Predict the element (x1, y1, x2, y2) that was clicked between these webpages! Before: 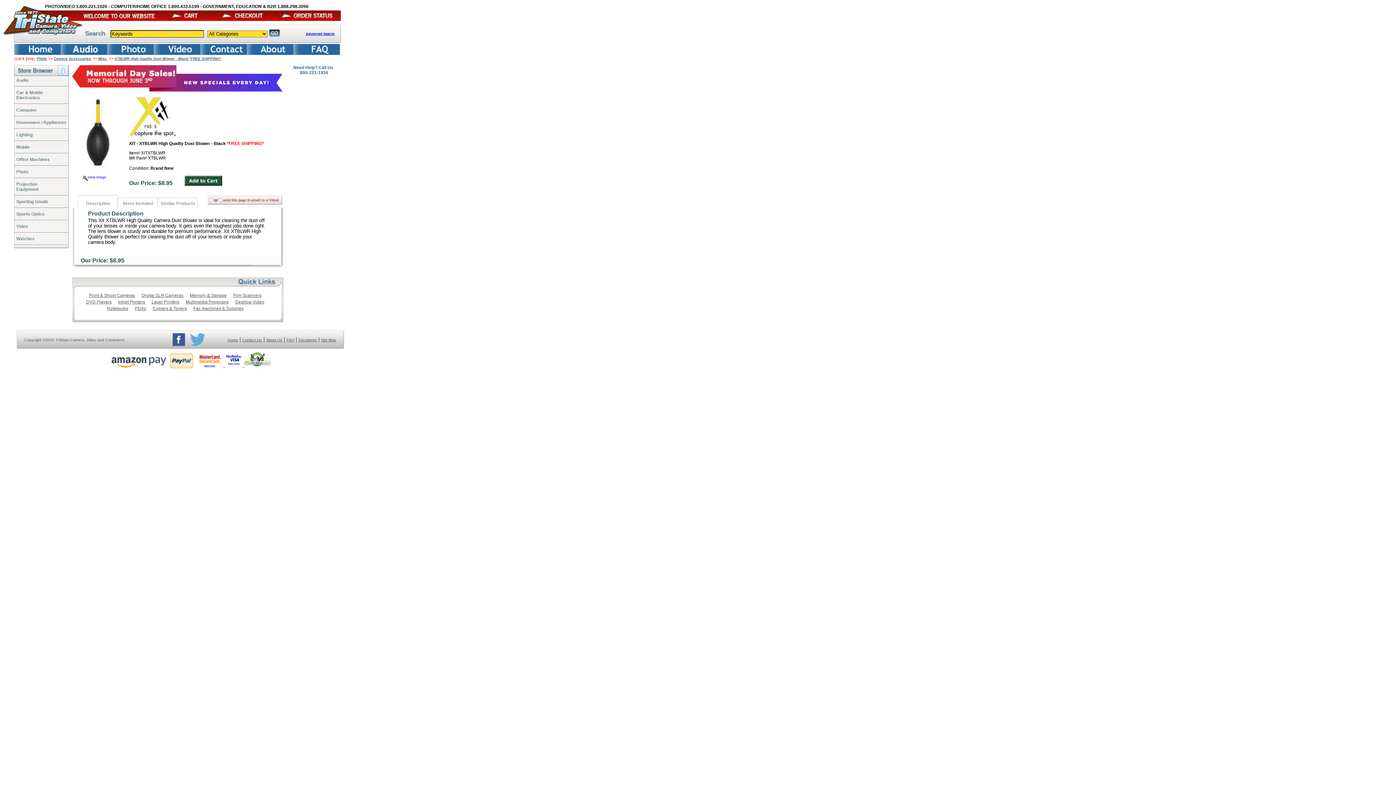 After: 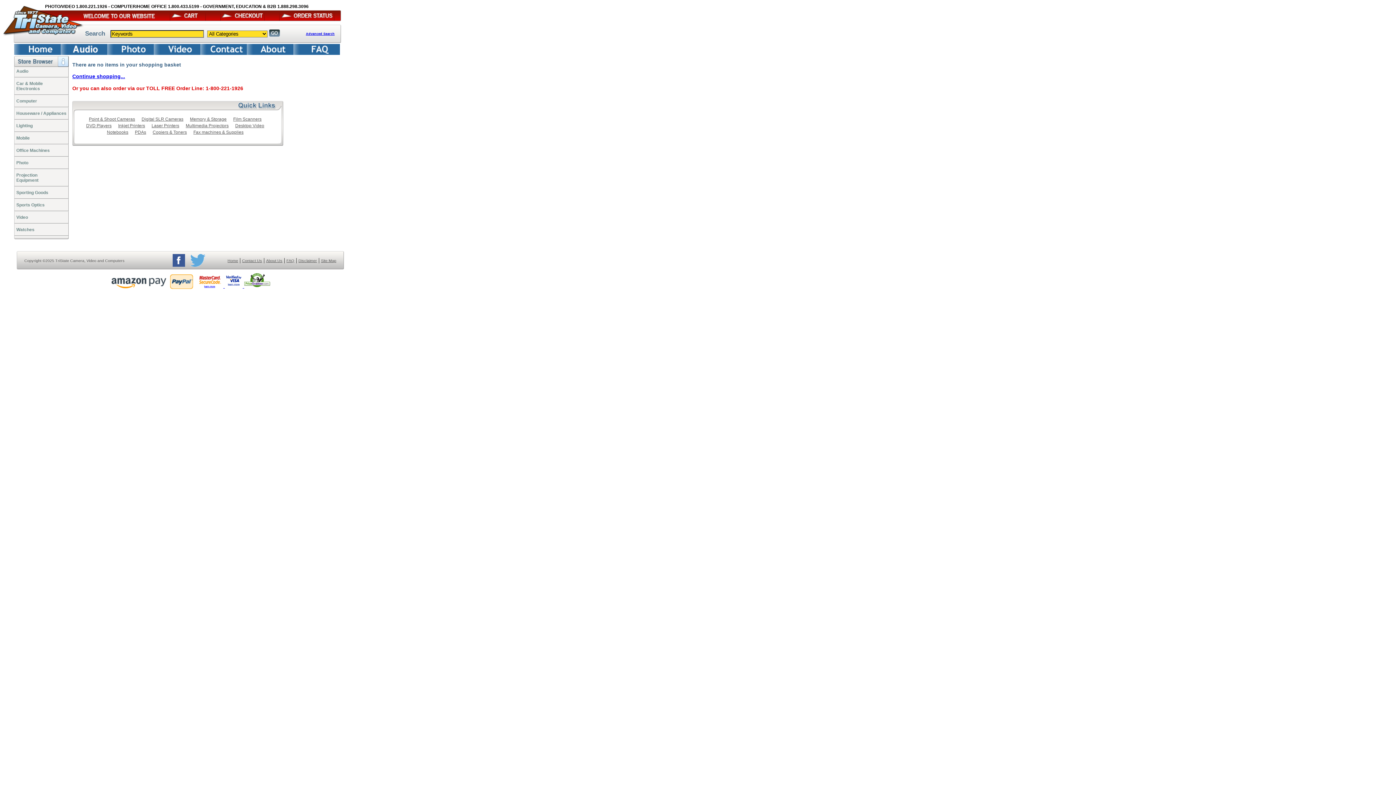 Action: bbox: (220, 16, 264, 22)